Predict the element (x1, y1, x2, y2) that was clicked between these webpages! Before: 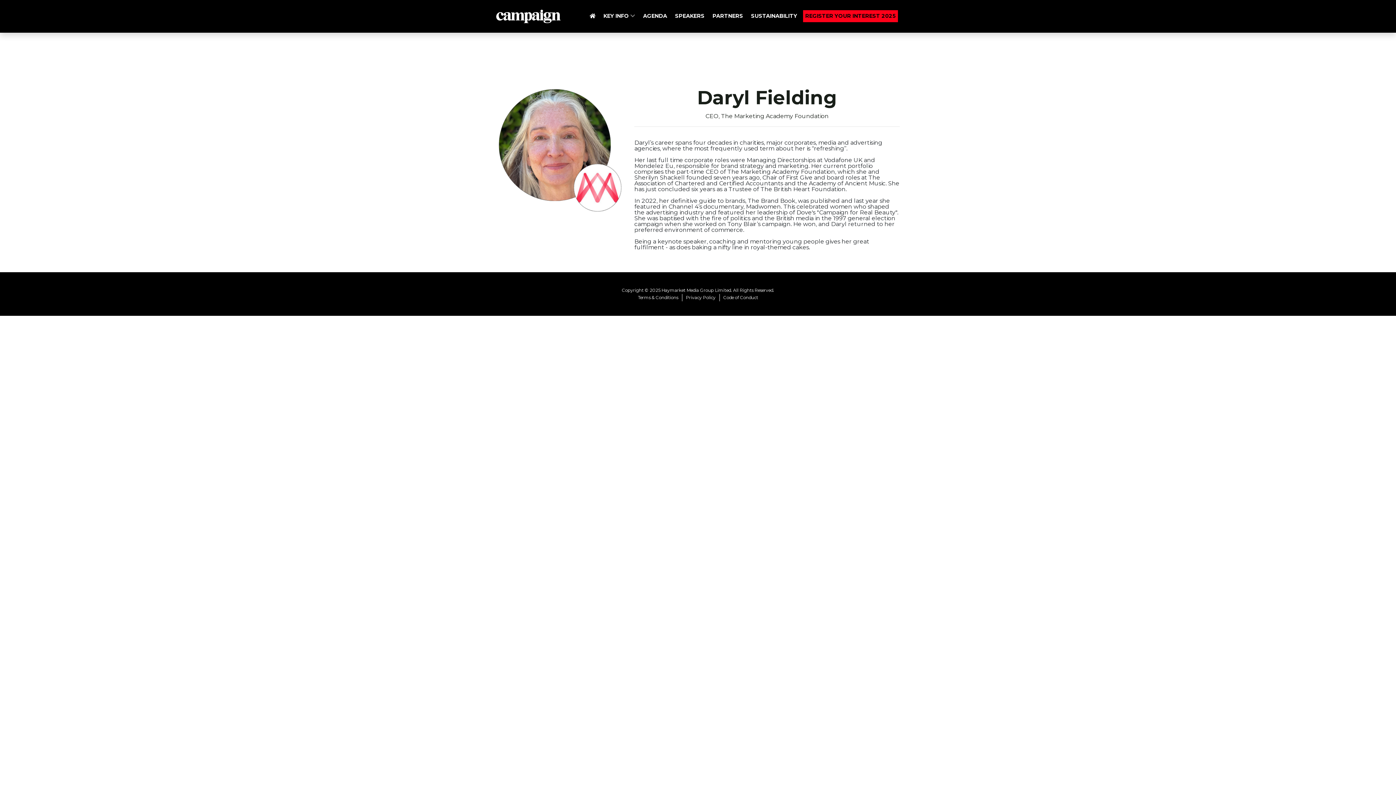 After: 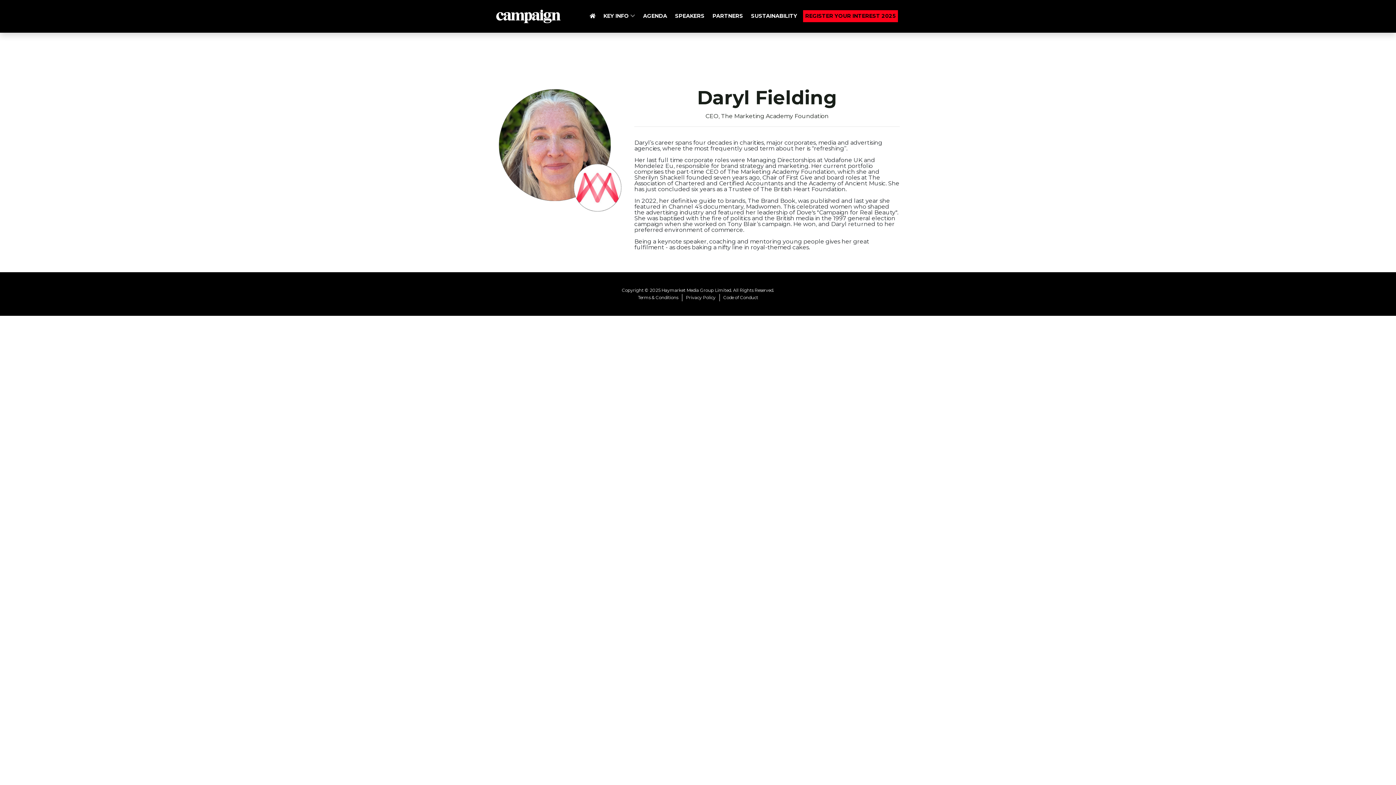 Action: label: Privacy Policy bbox: (682, 294, 719, 301)